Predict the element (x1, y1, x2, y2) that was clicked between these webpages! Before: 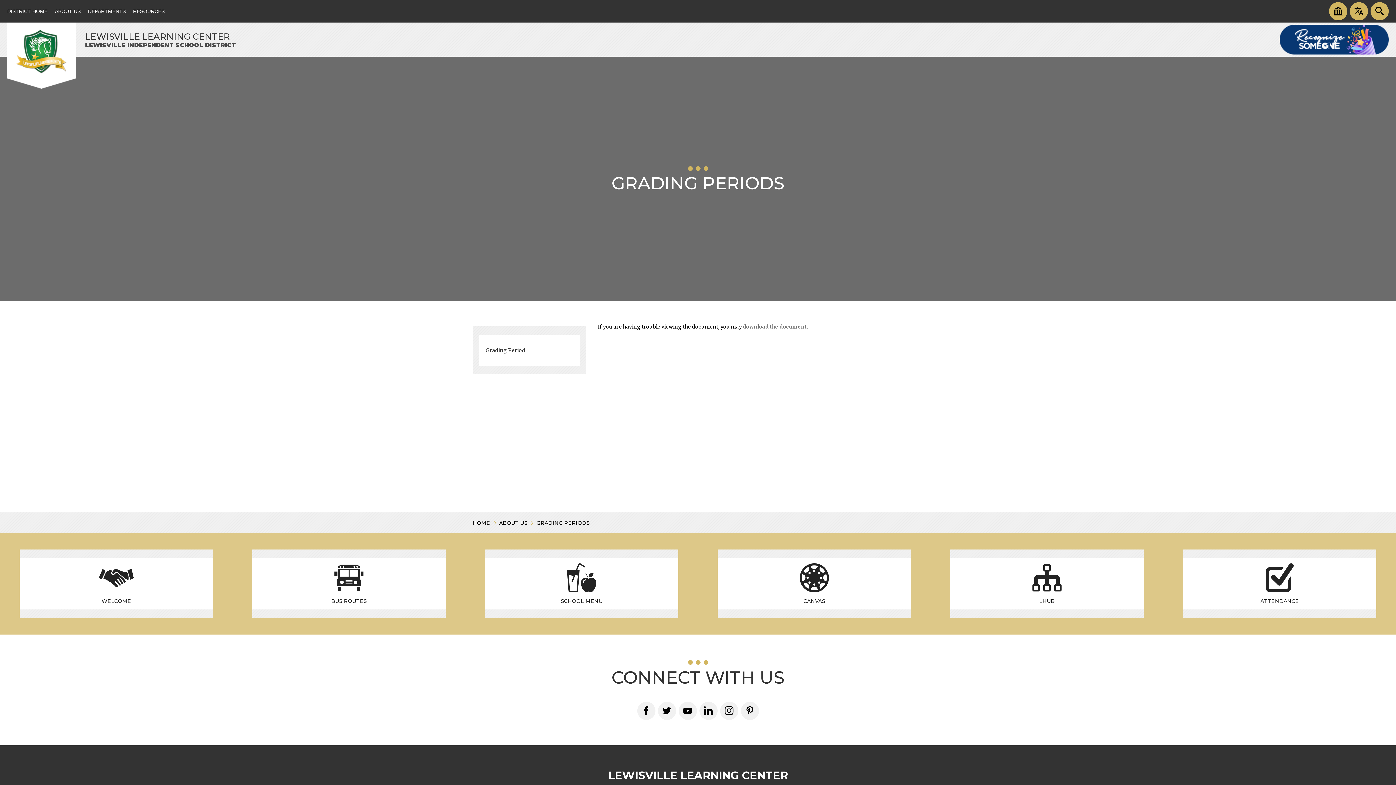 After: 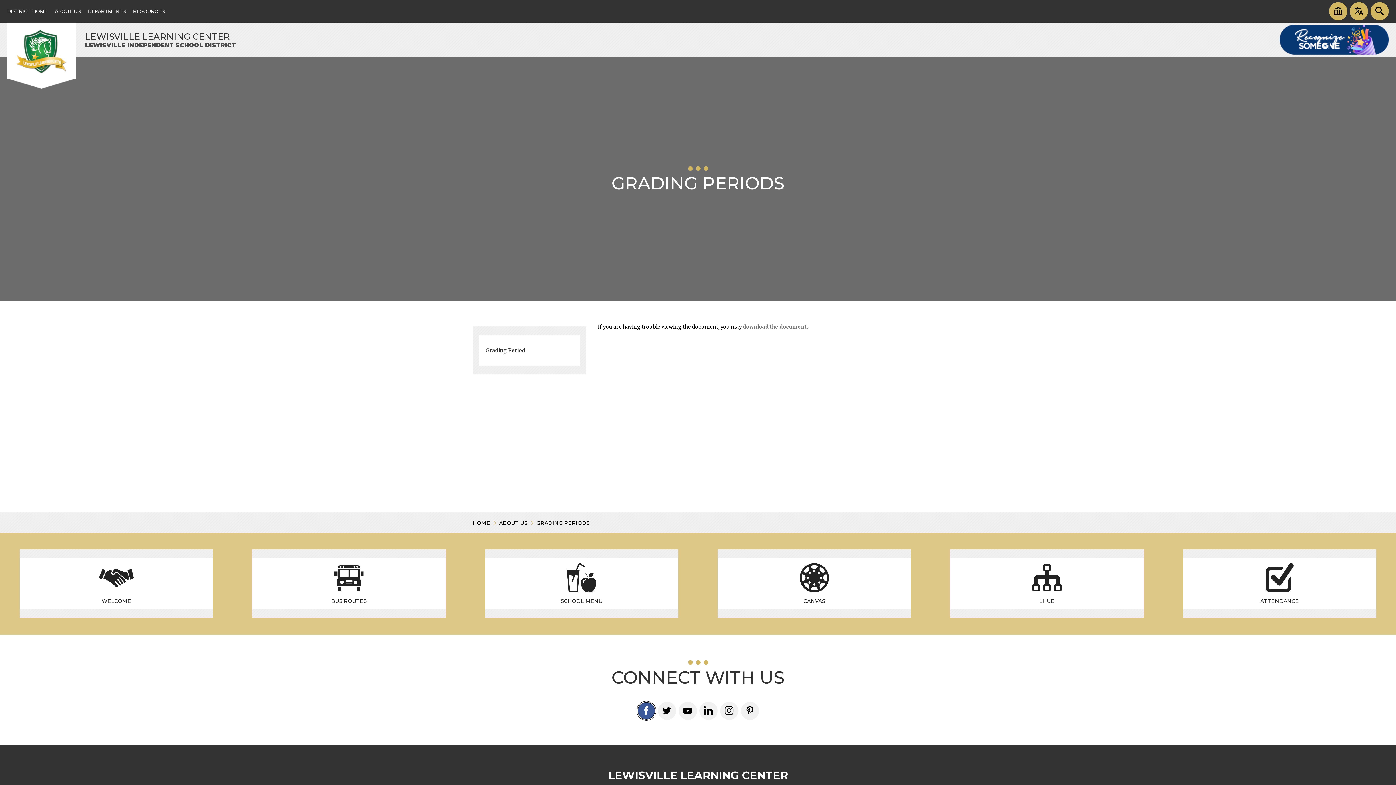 Action: label: Facebook bbox: (637, 702, 655, 720)